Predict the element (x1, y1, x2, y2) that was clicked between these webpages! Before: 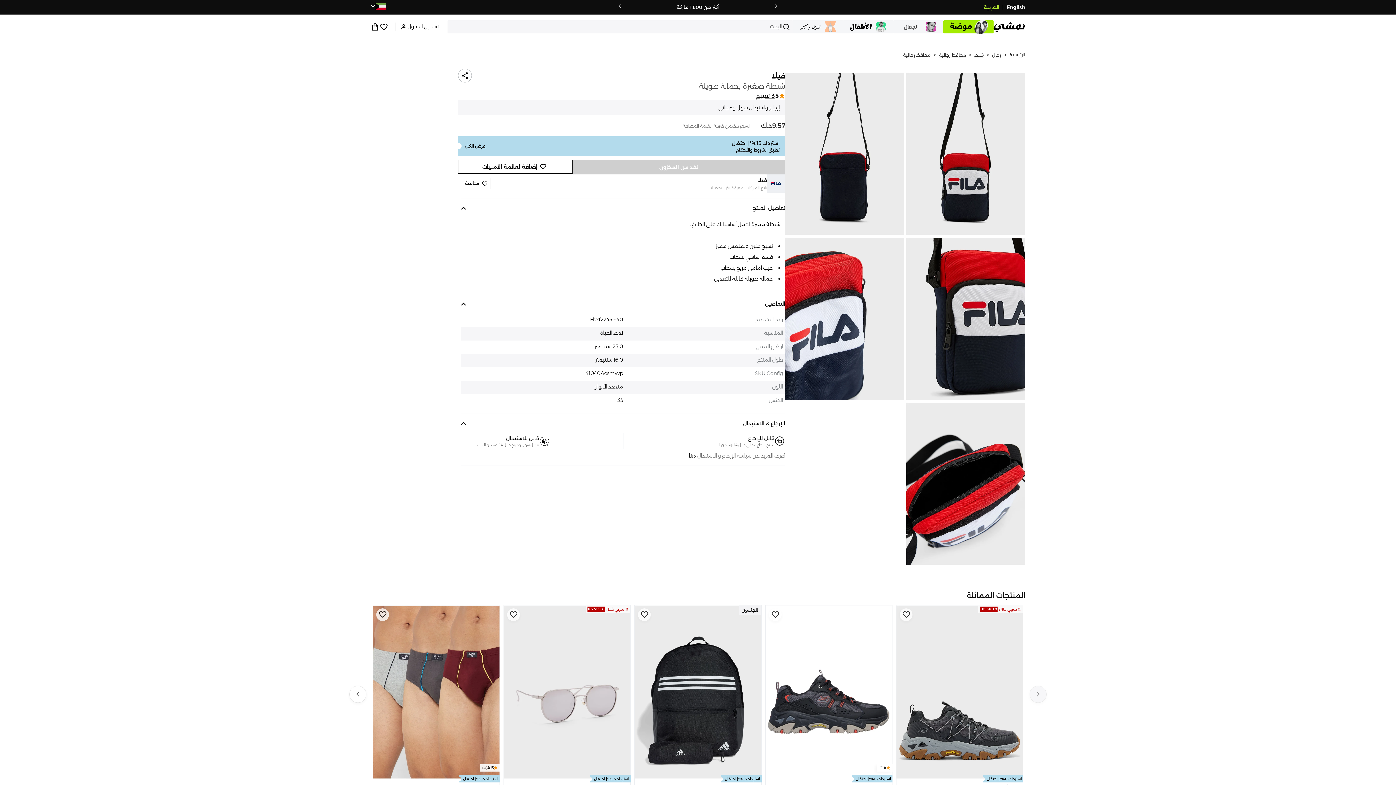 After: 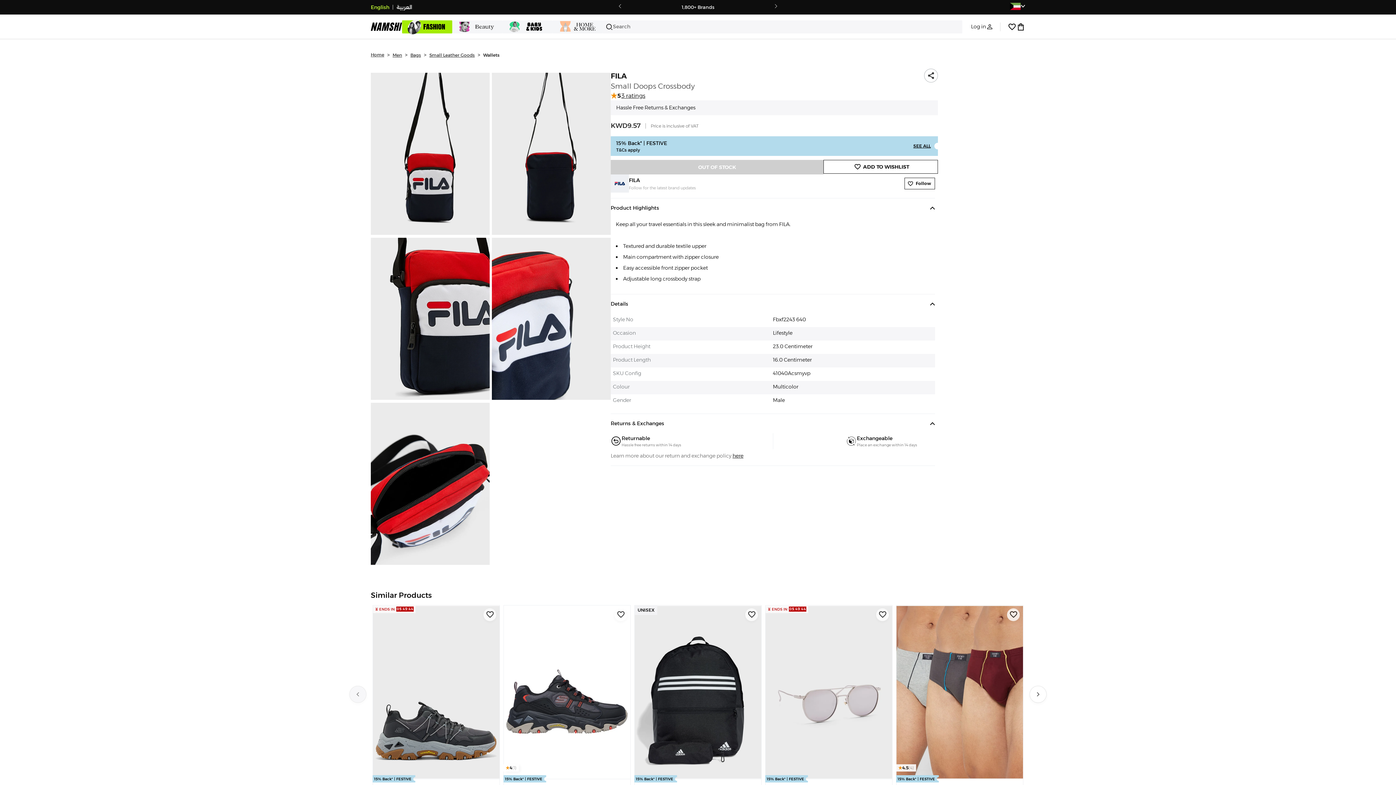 Action: label: English bbox: (1006, 3, 1025, 11)